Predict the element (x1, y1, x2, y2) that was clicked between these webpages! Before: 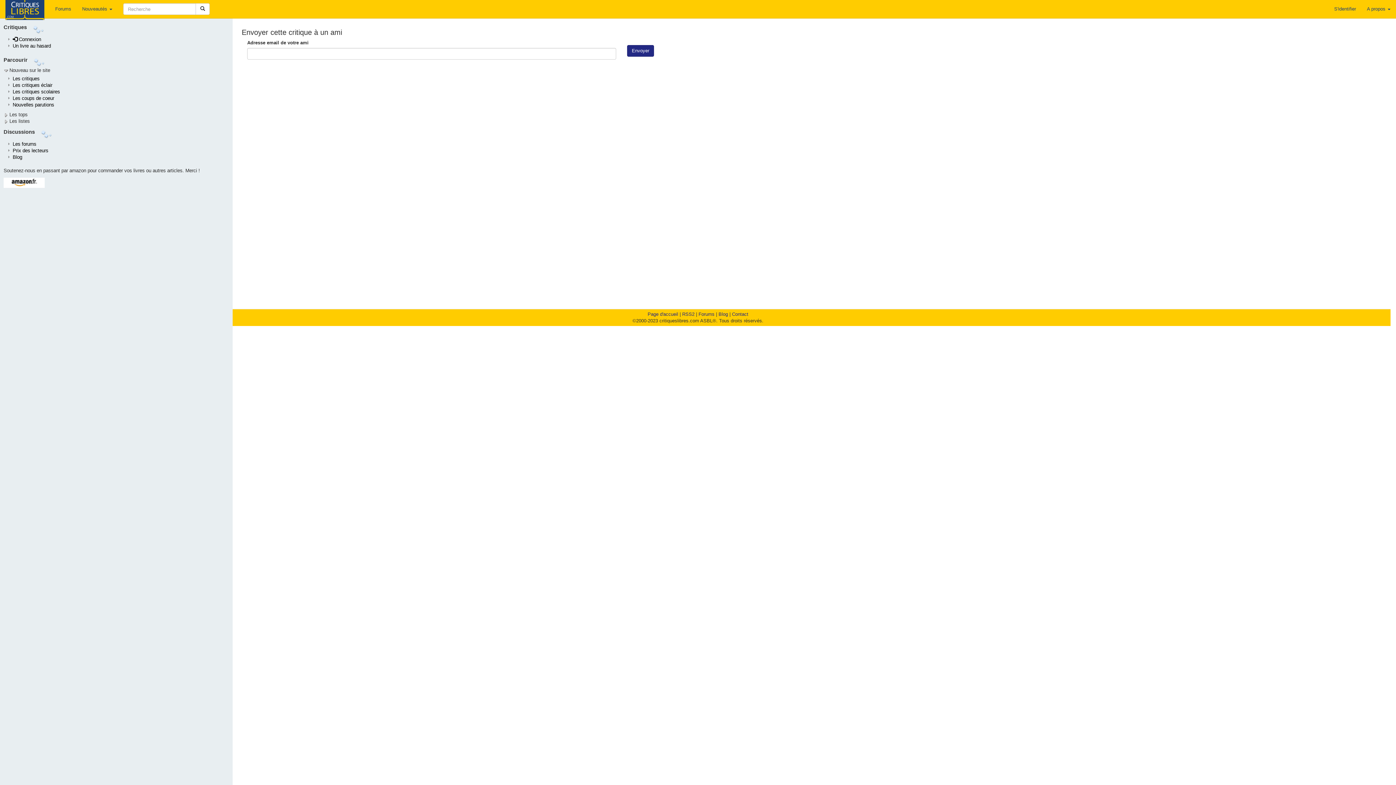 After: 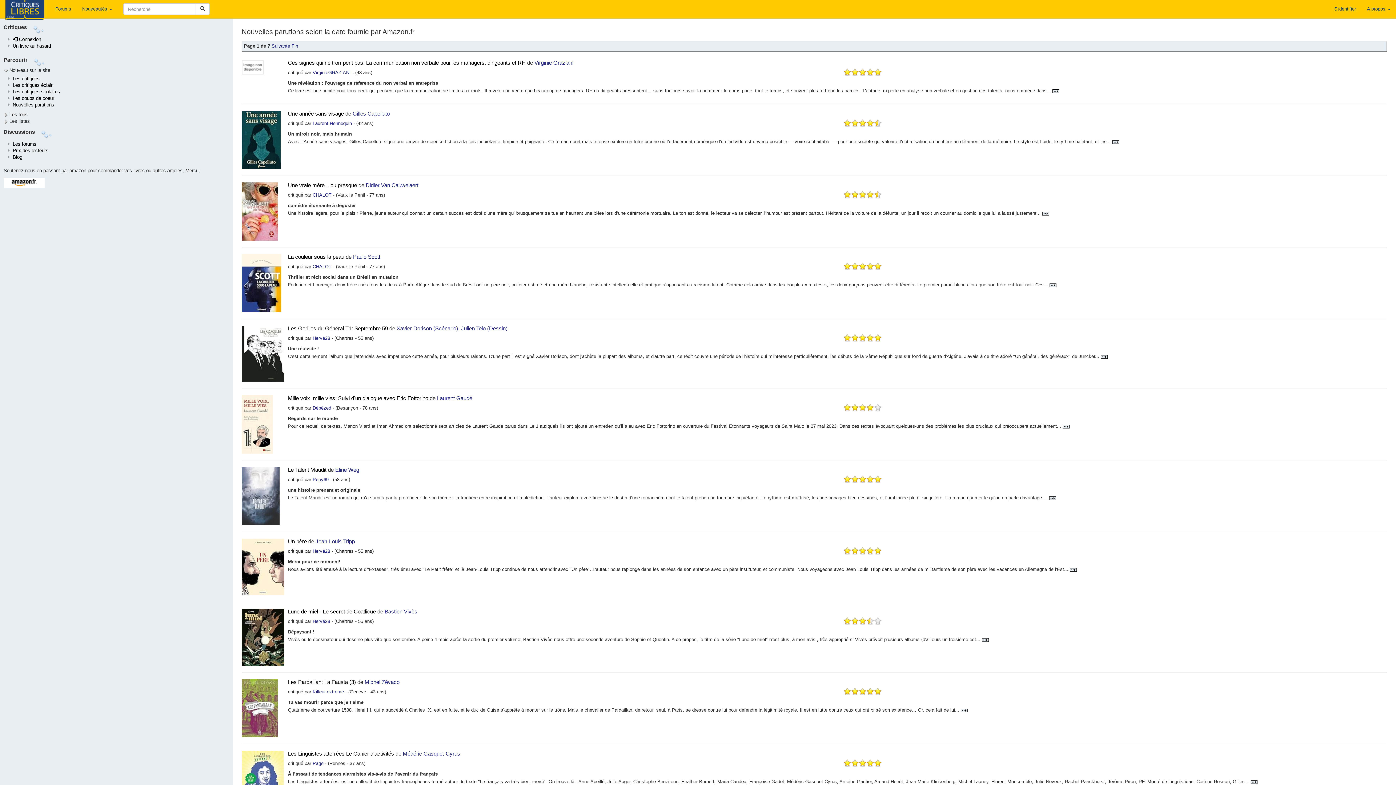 Action: bbox: (12, 102, 54, 107) label: Nouvelles parutions